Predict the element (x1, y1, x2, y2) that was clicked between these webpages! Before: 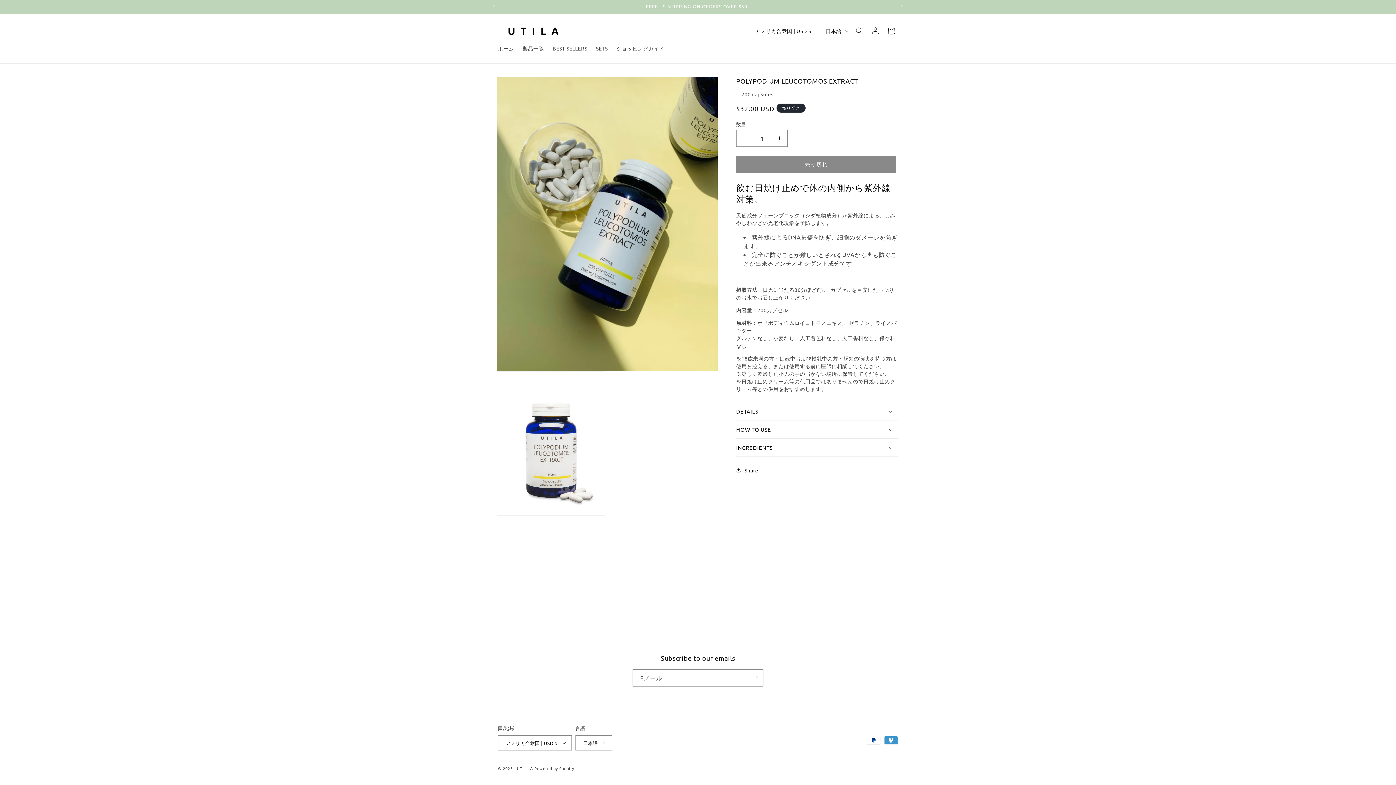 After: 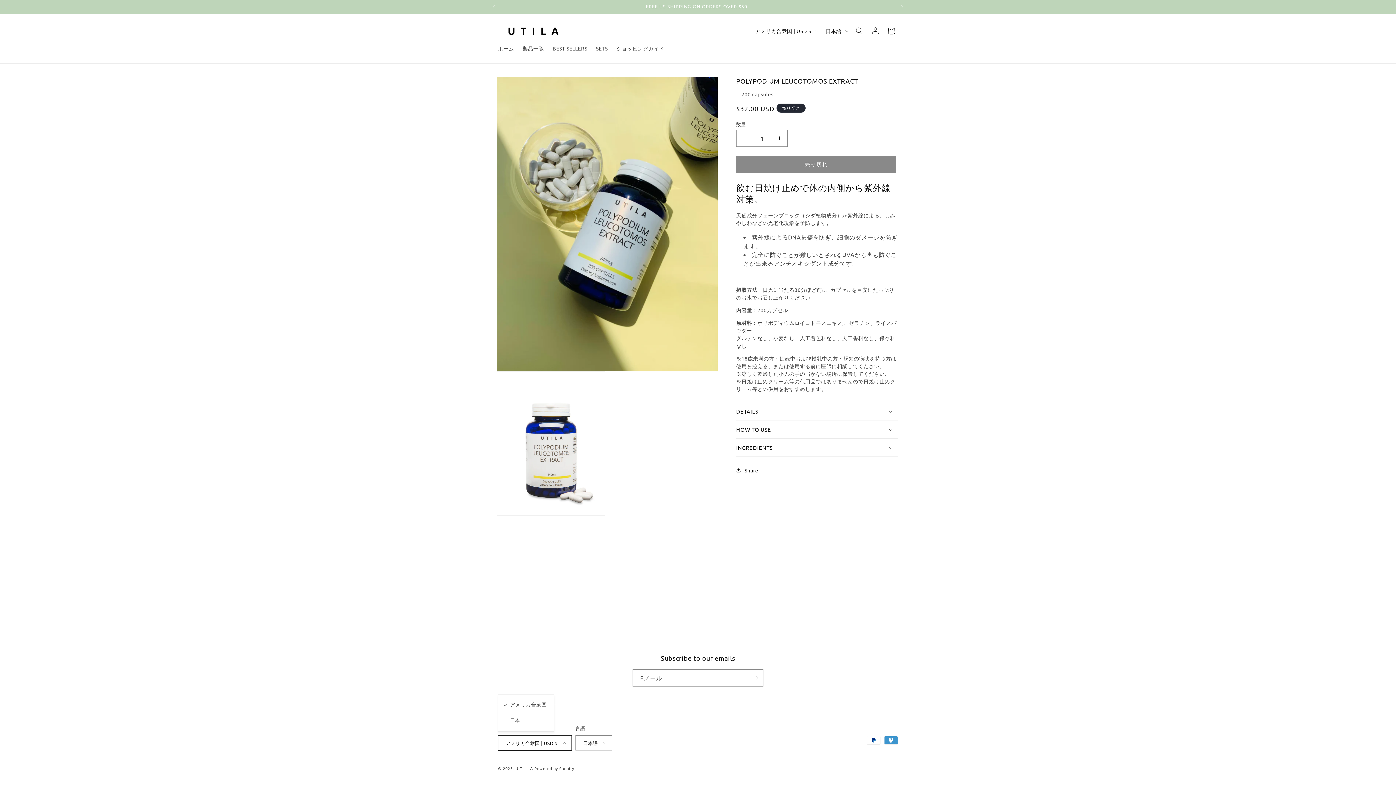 Action: label: アメリカ合衆国 | USD $ bbox: (498, 735, 572, 750)